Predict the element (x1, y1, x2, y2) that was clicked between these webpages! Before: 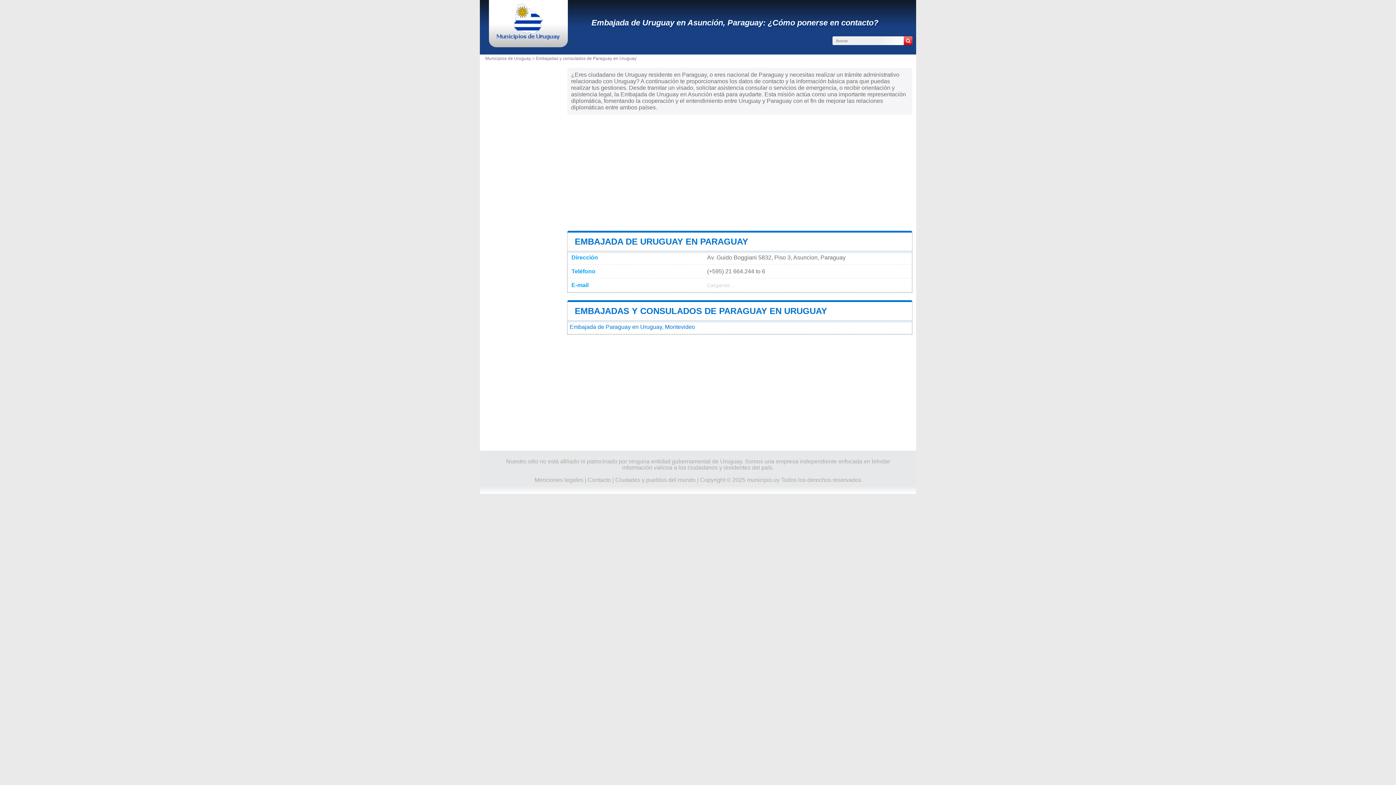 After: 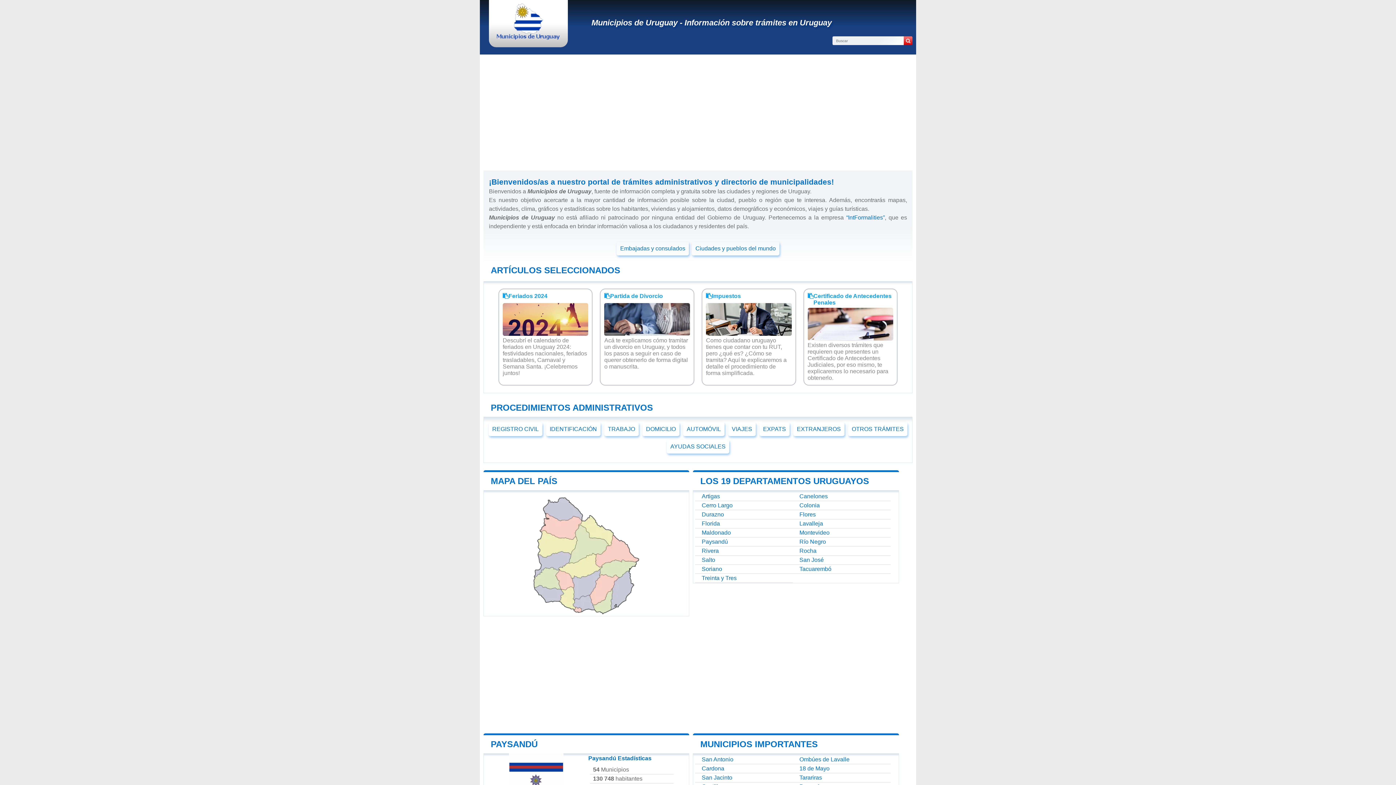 Action: bbox: (496, 34, 560, 41)